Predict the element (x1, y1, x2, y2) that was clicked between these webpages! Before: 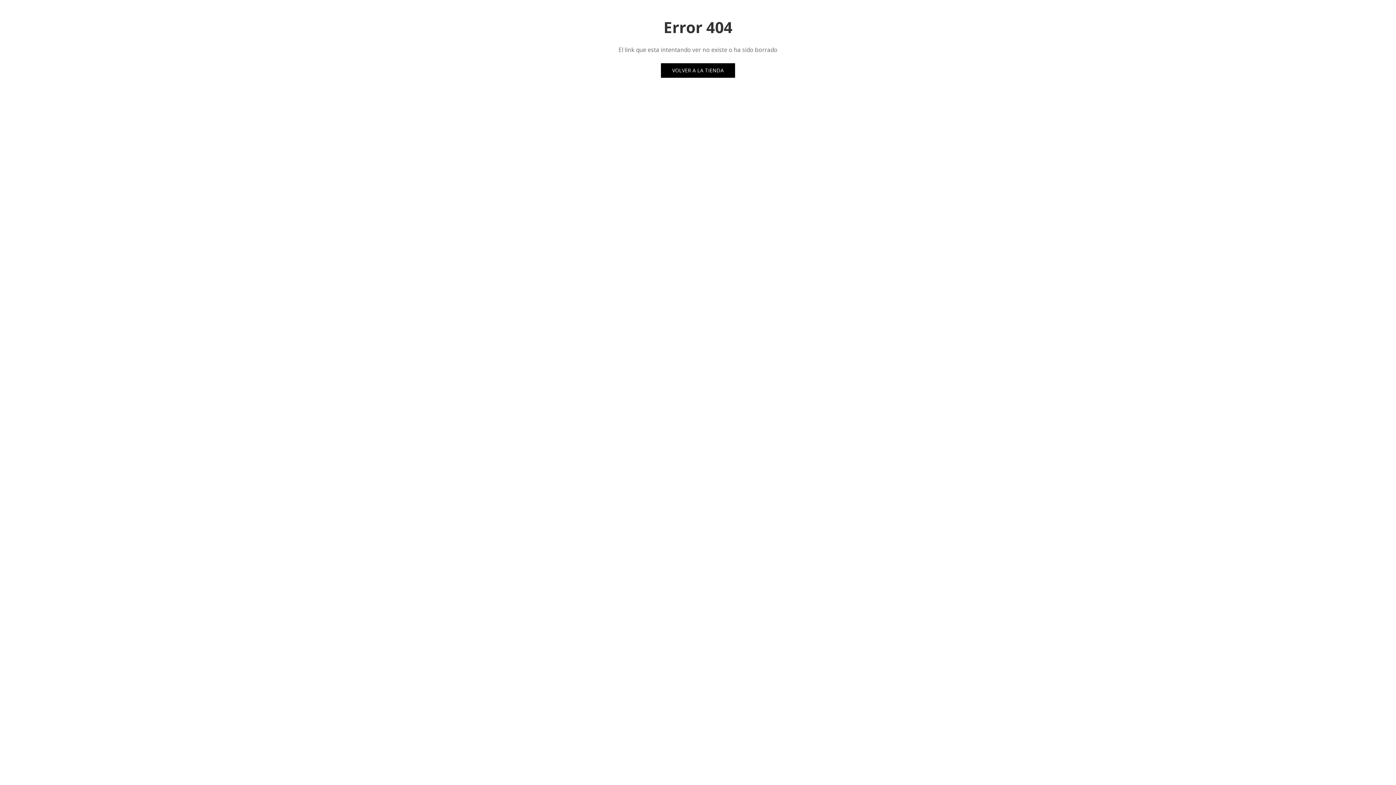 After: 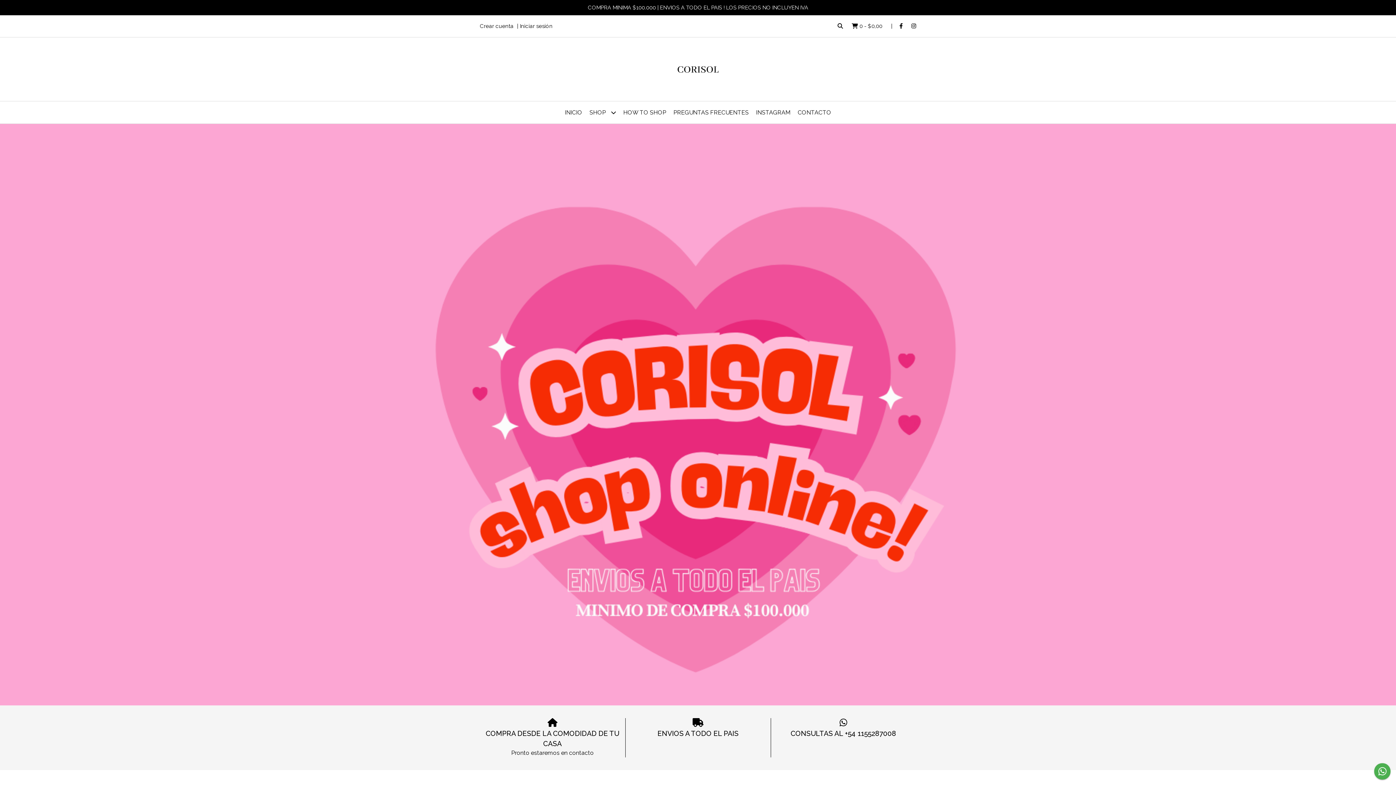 Action: label: VOLVER A LA TIENDA bbox: (661, 63, 735, 77)